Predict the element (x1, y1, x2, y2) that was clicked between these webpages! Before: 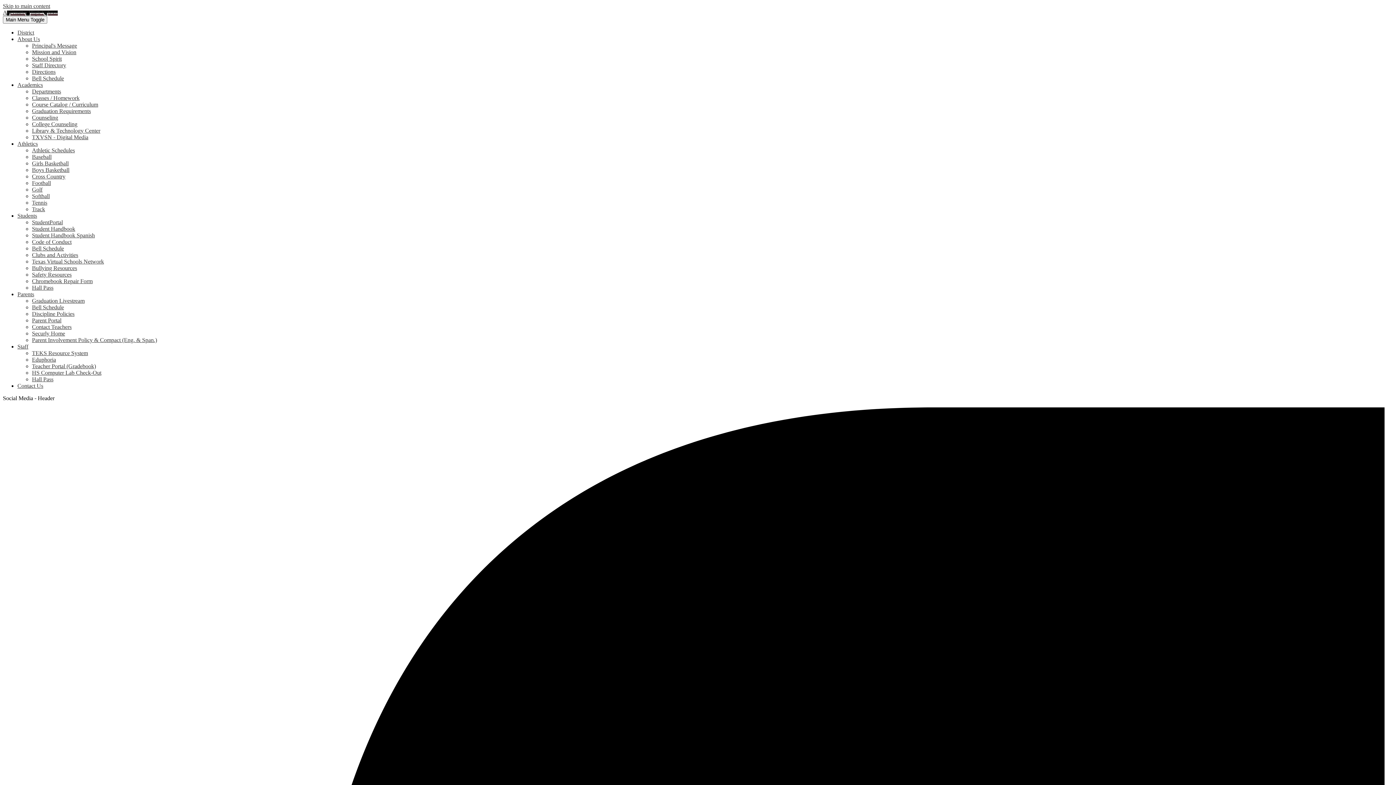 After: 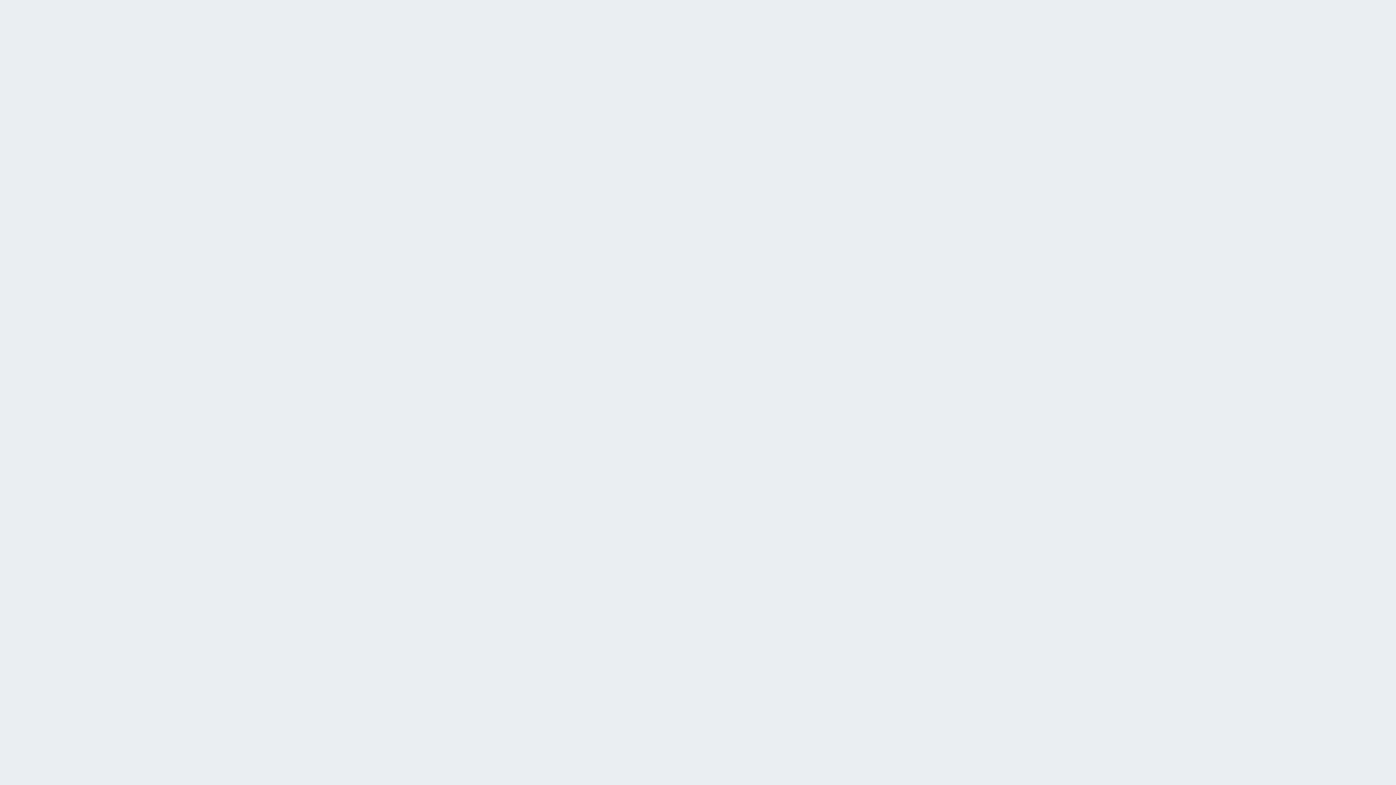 Action: label: Hall Pass bbox: (32, 284, 53, 290)